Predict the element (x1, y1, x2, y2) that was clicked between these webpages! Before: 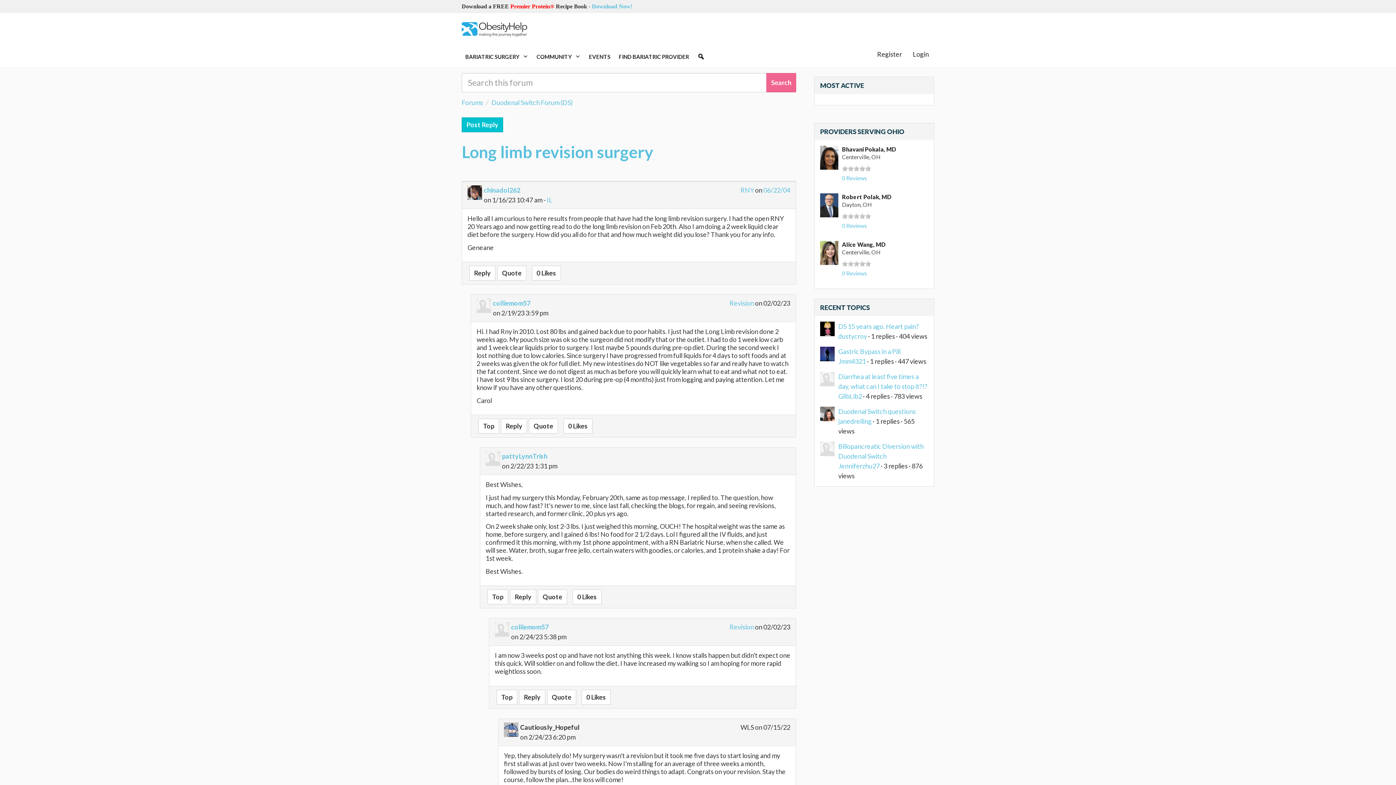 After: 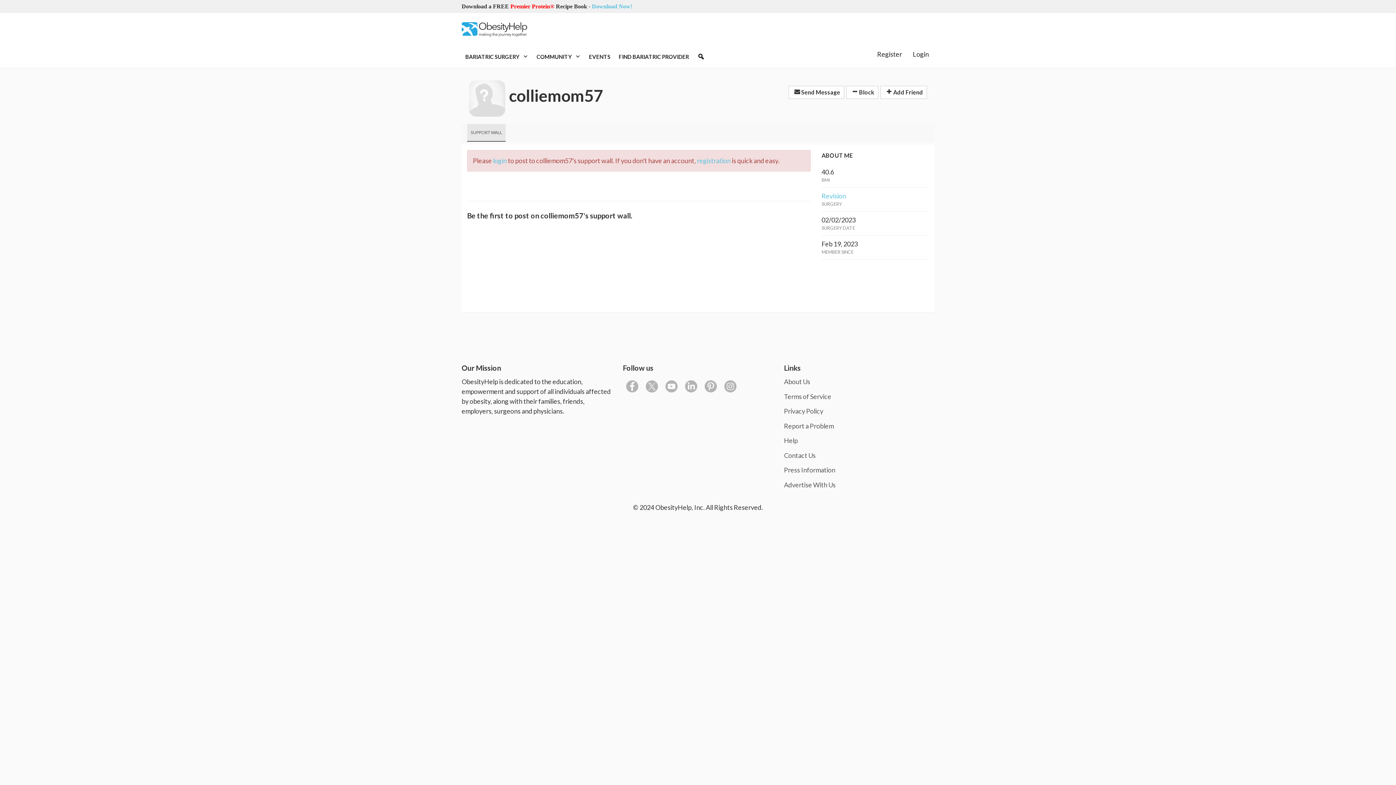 Action: label: colliemom57 bbox: (511, 645, 548, 653)